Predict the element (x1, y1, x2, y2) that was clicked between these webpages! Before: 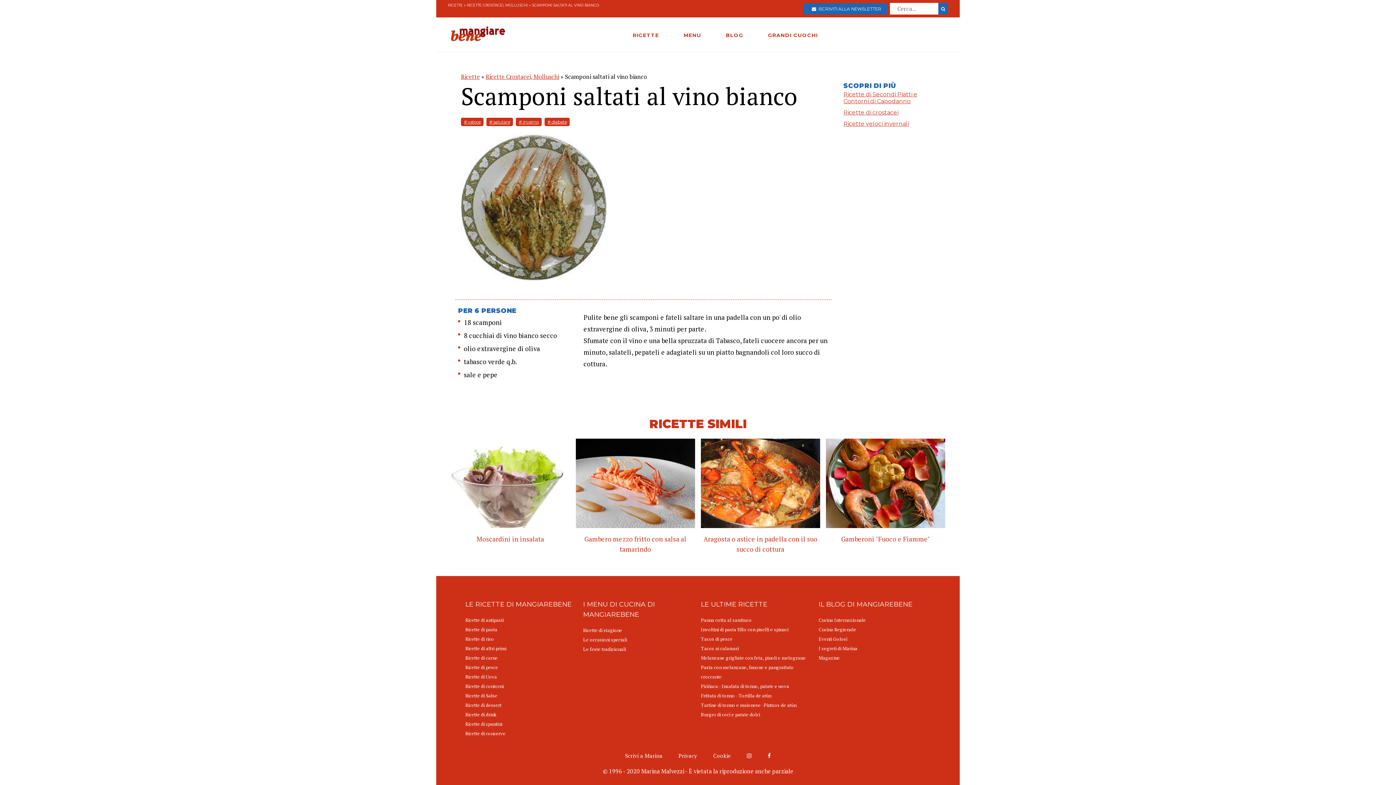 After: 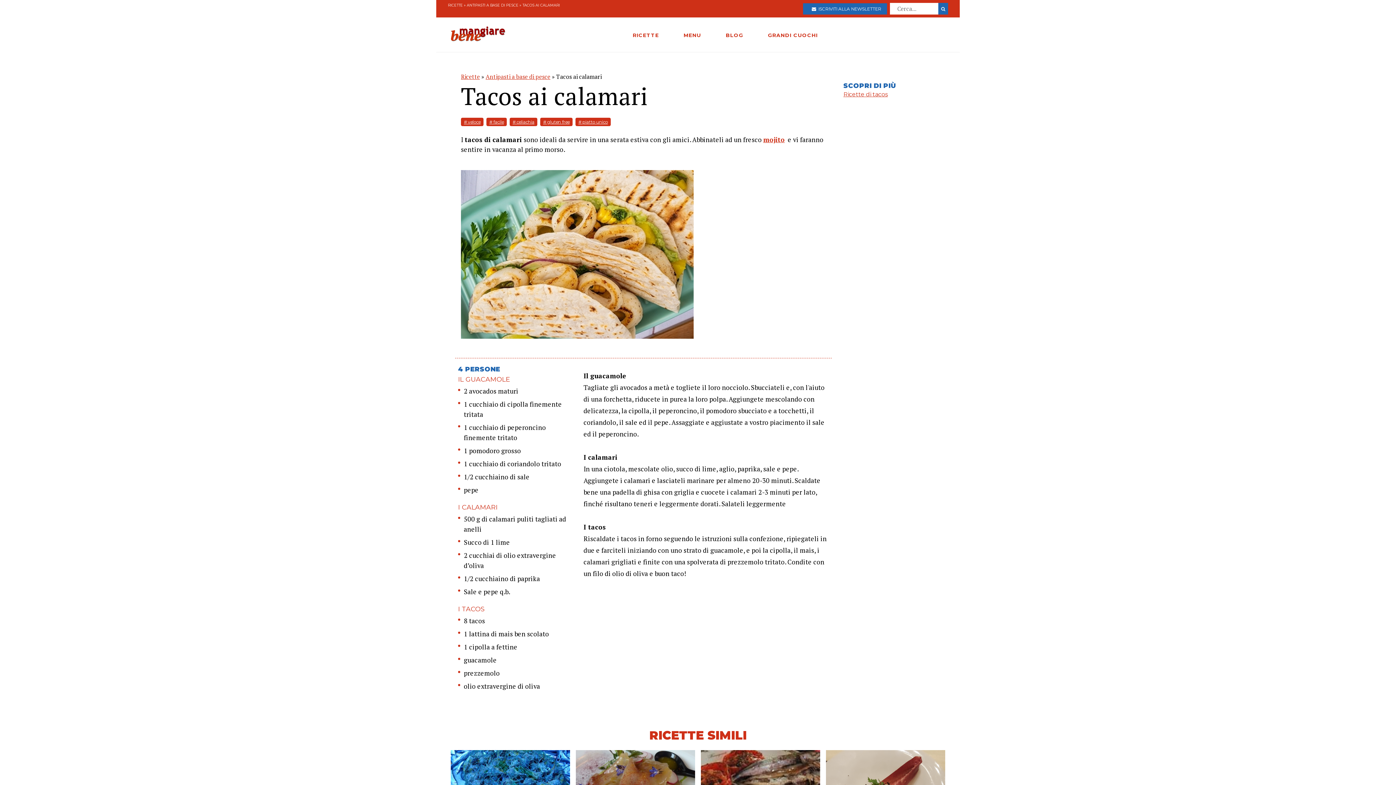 Action: bbox: (701, 644, 813, 653) label: Tacos ai calamari